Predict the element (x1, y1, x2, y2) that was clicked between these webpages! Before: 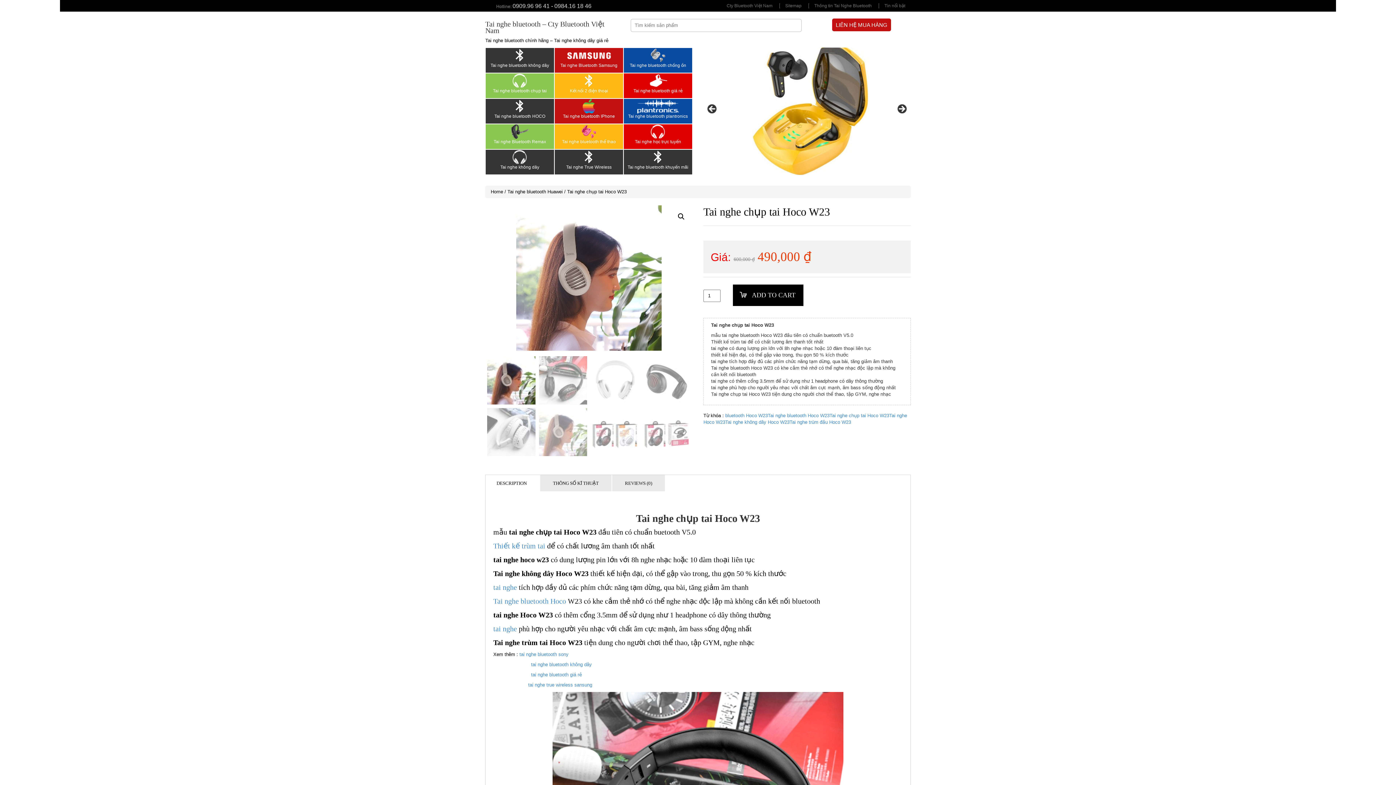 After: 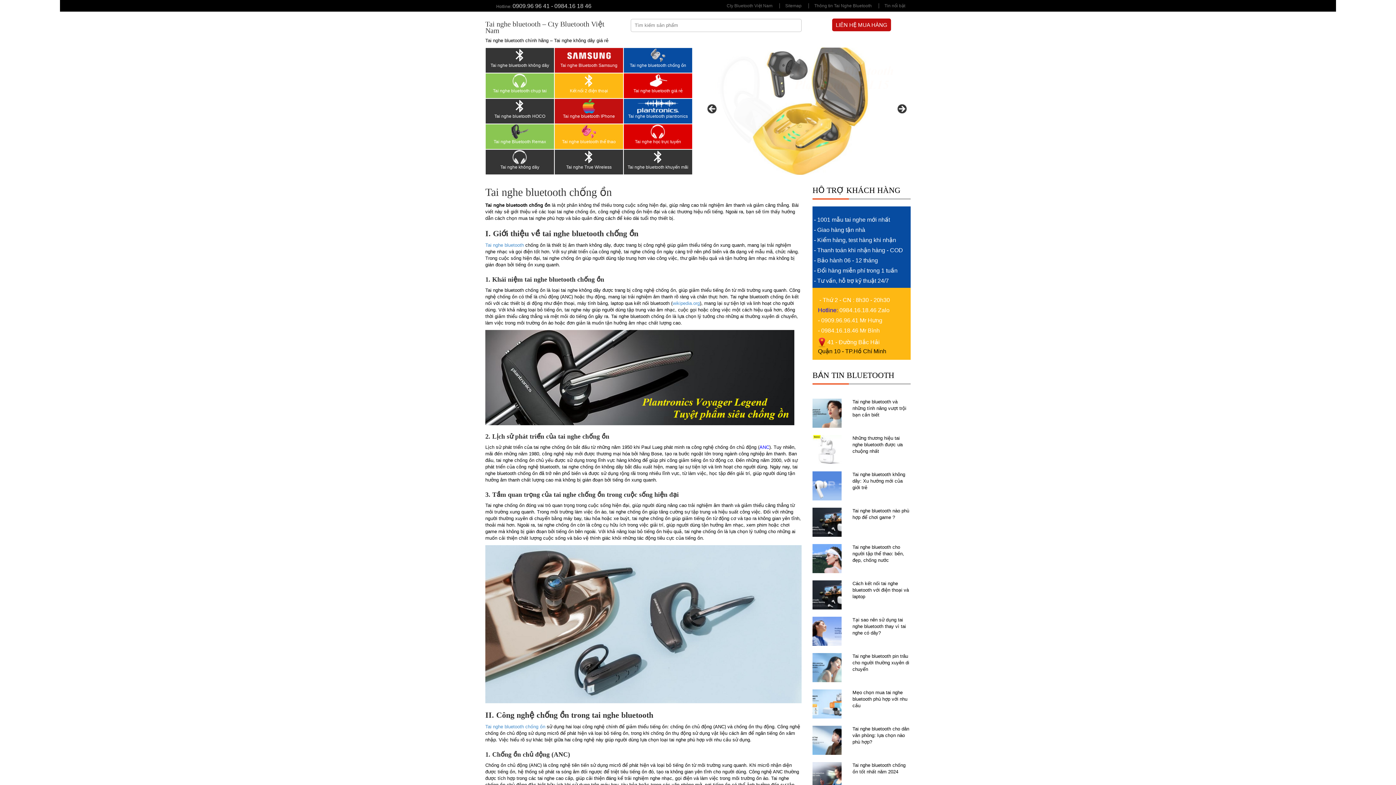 Action: bbox: (624, 48, 692, 62)